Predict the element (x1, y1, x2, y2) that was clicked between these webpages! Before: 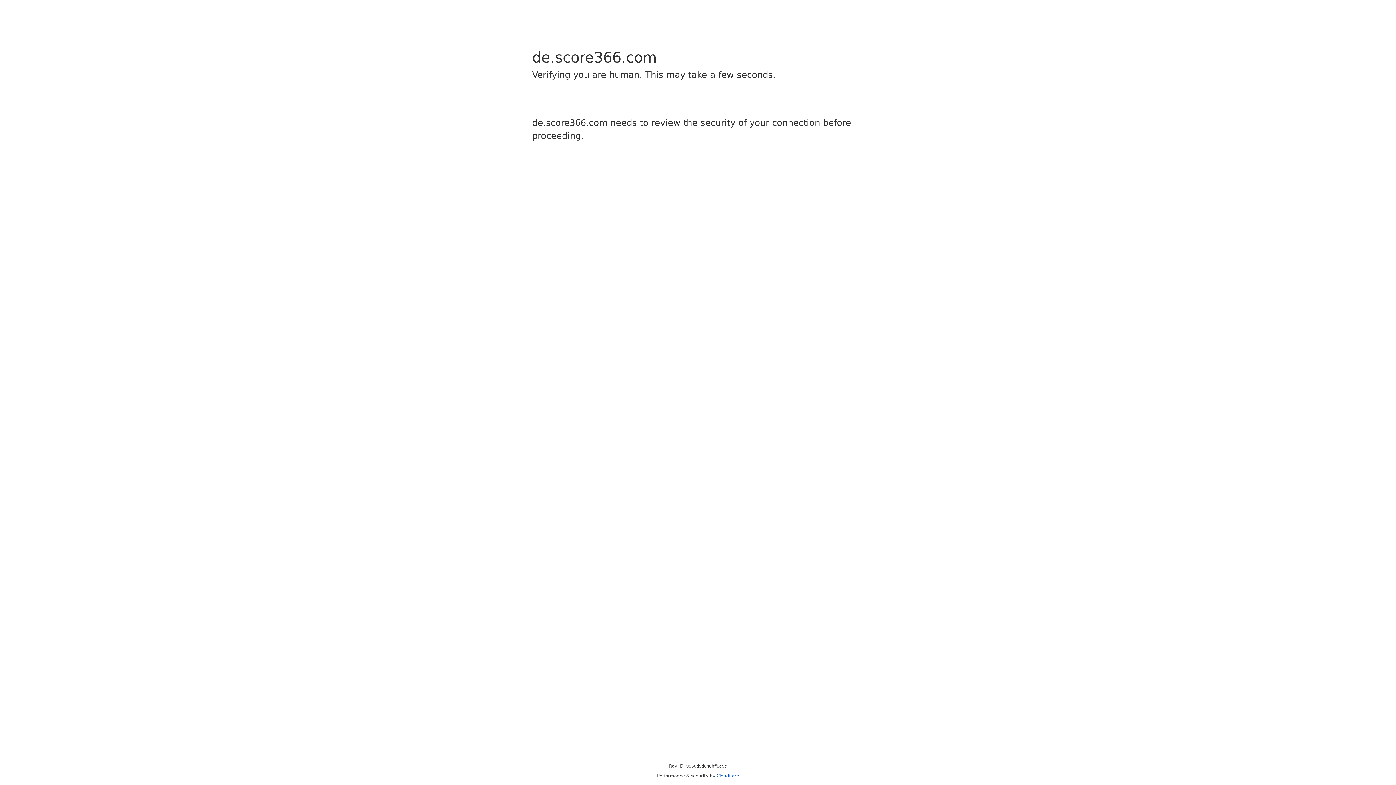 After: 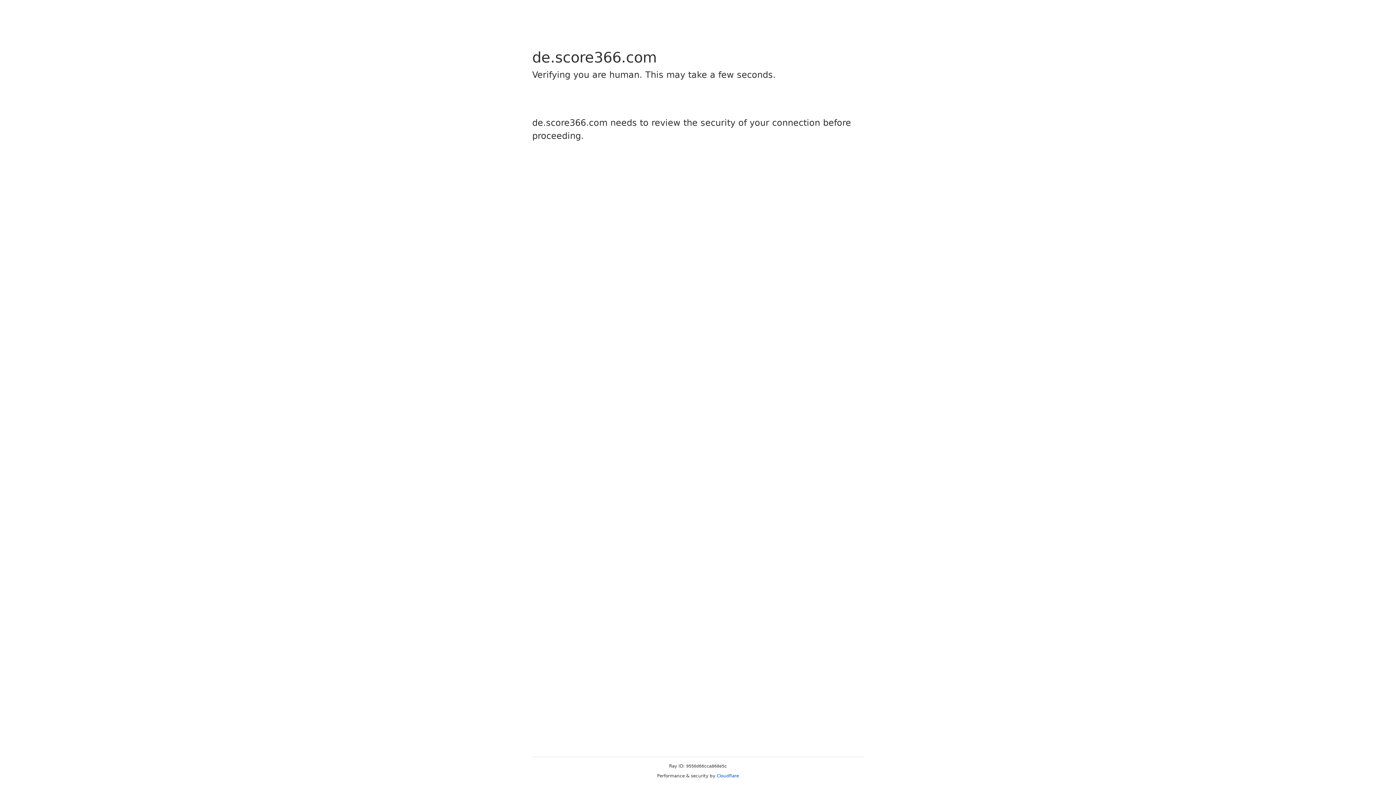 Action: label: Cloudflare bbox: (716, 773, 739, 778)